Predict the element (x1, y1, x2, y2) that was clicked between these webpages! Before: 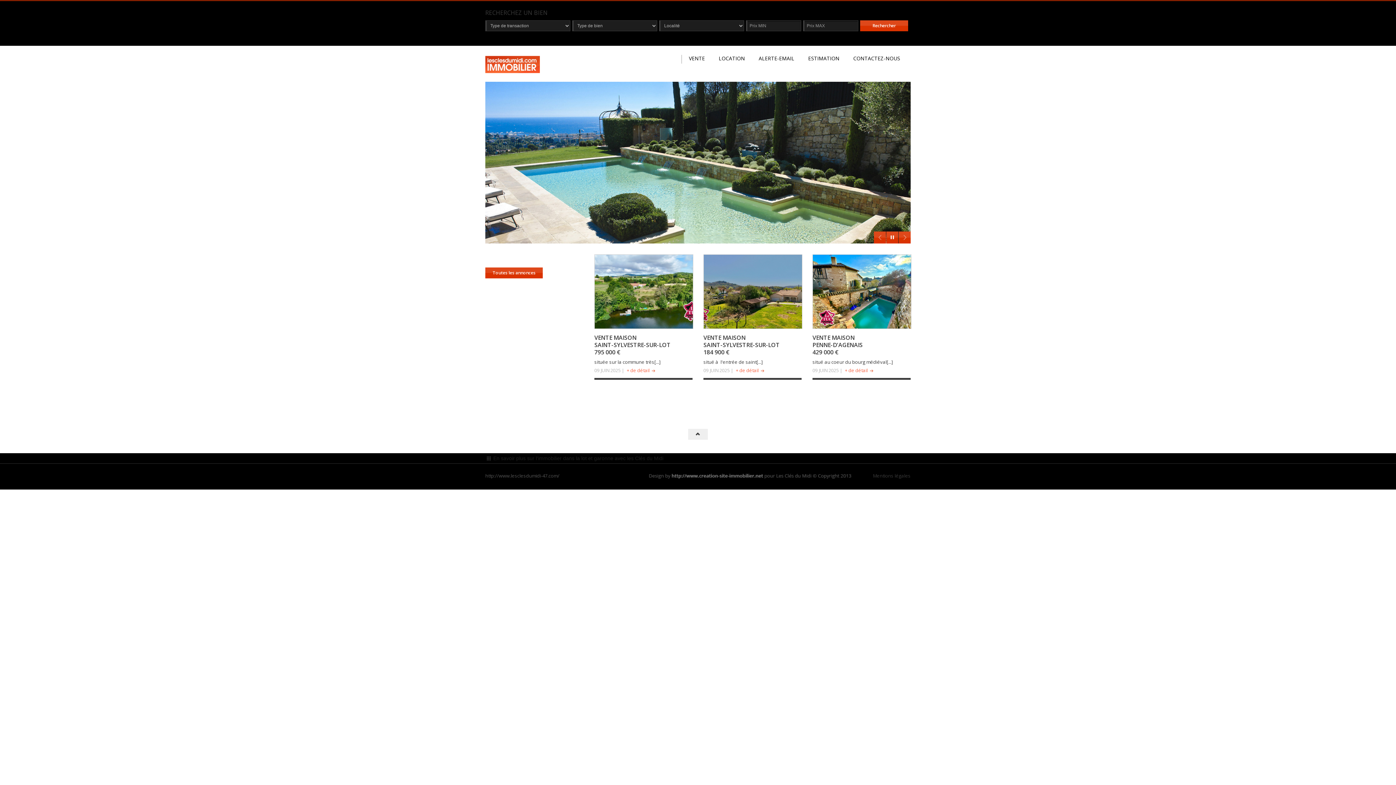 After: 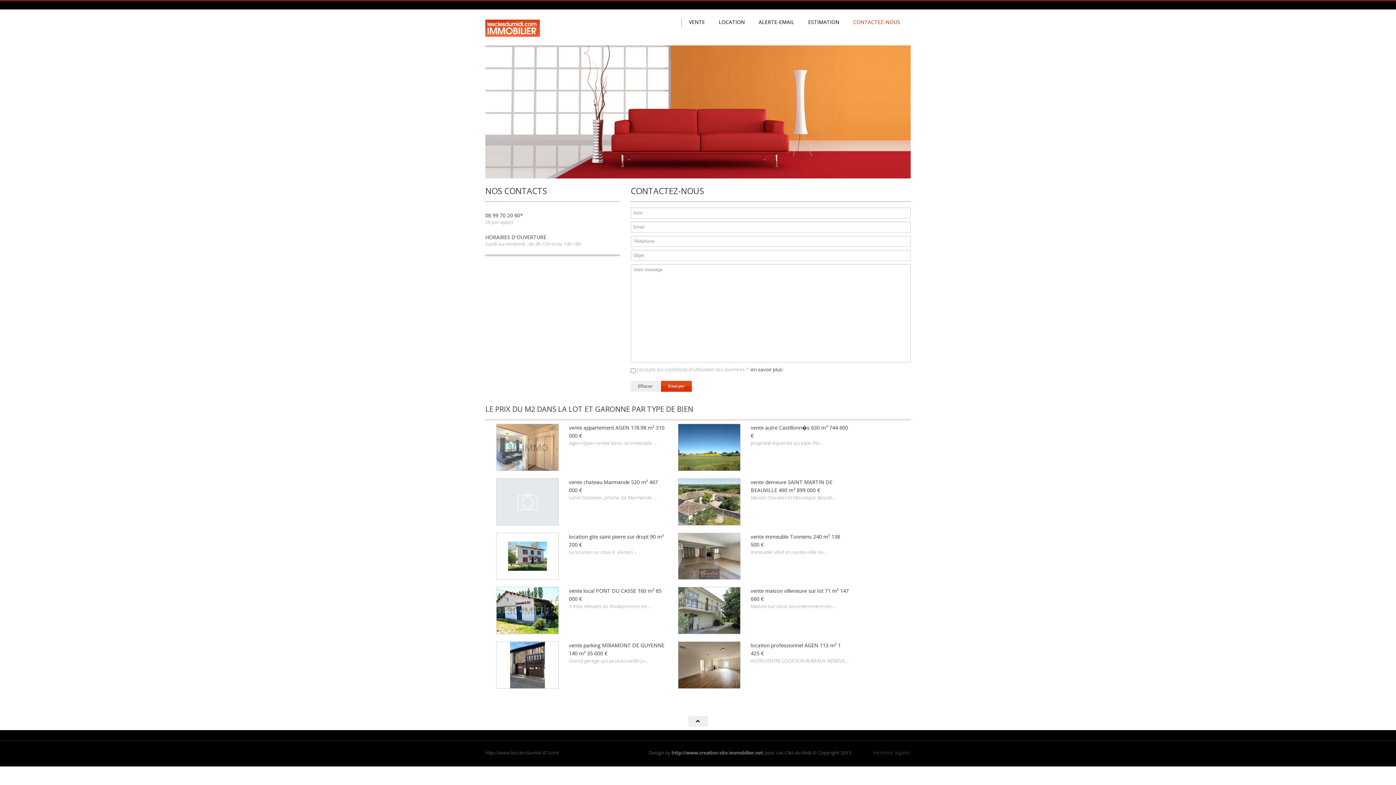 Action: bbox: (853, 54, 900, 63) label: CONTACTEZ-NOUS